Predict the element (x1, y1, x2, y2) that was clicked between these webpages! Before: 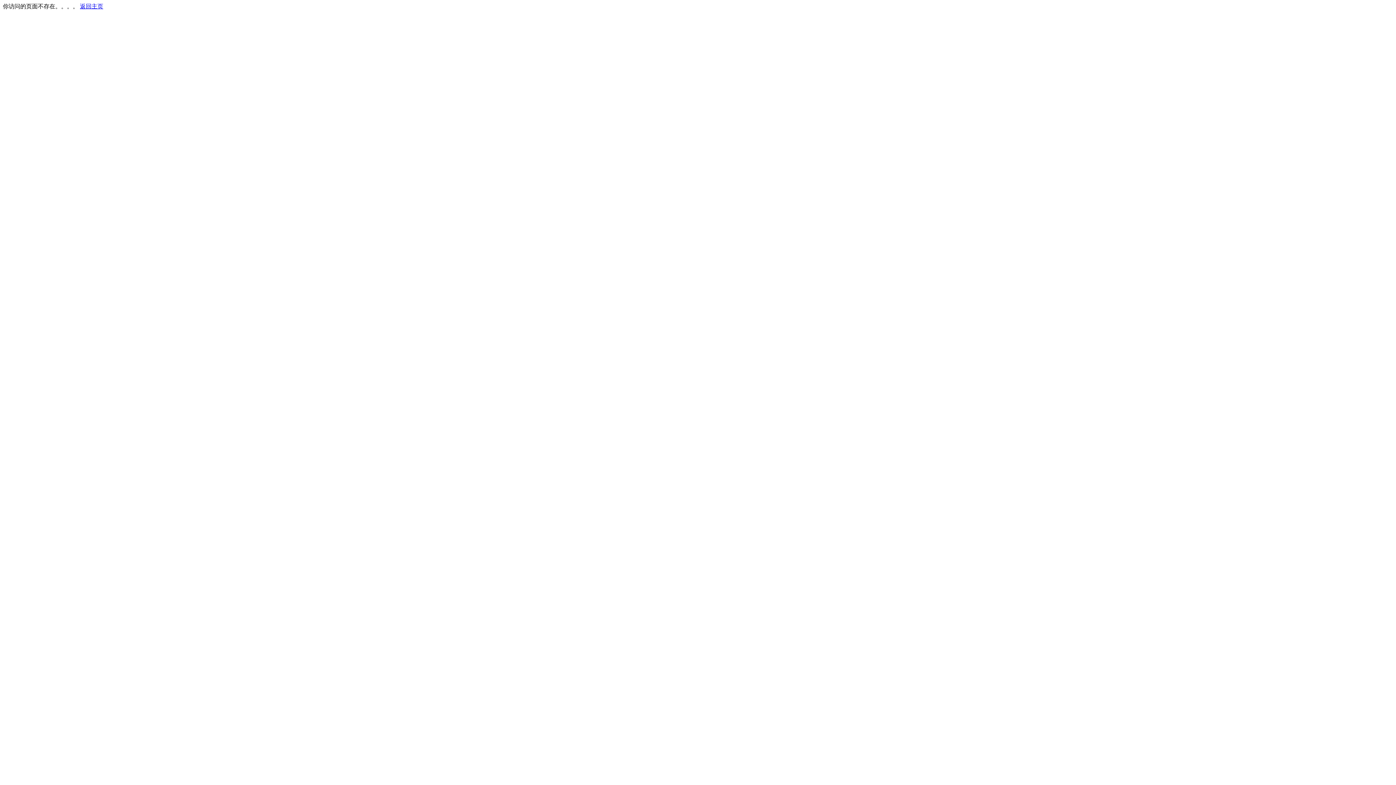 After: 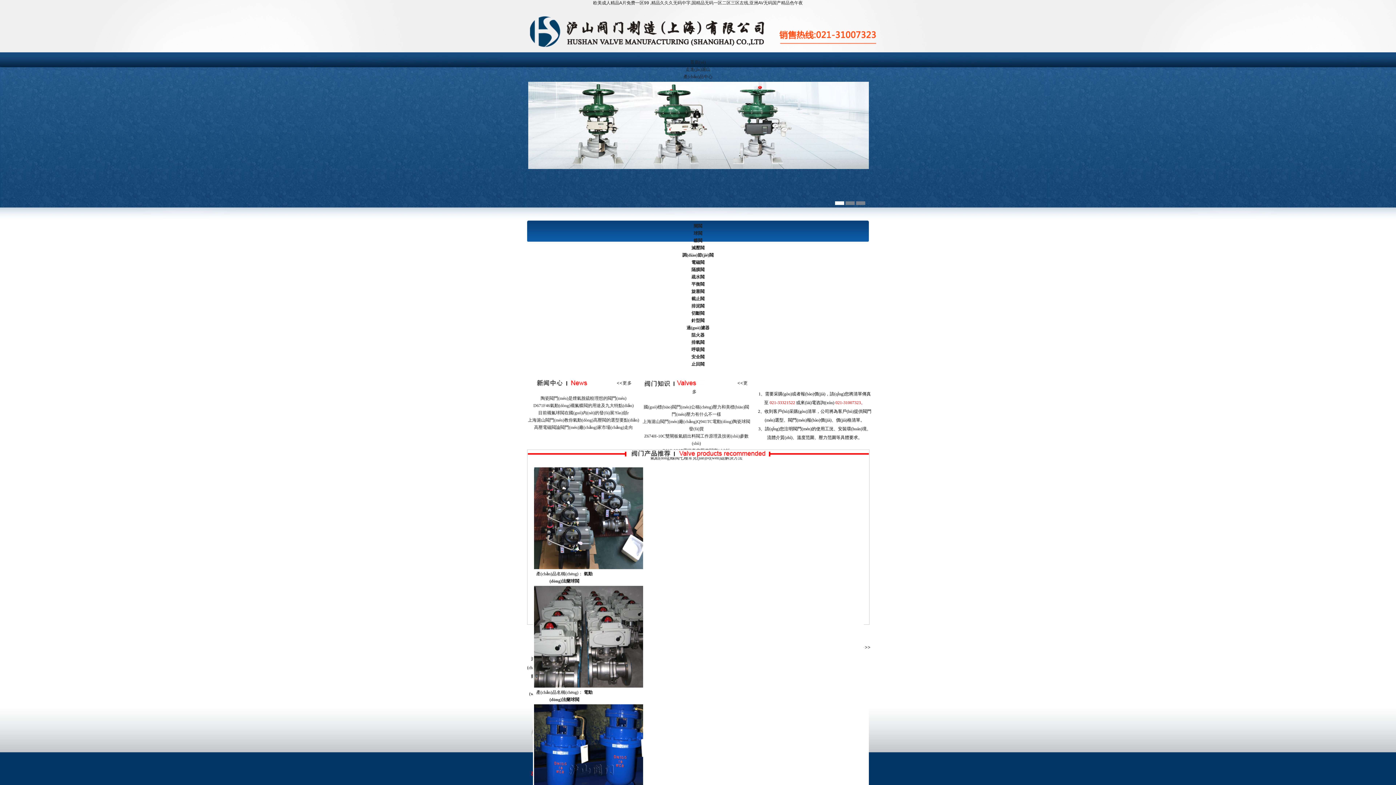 Action: label: 返回主页 bbox: (80, 3, 103, 9)